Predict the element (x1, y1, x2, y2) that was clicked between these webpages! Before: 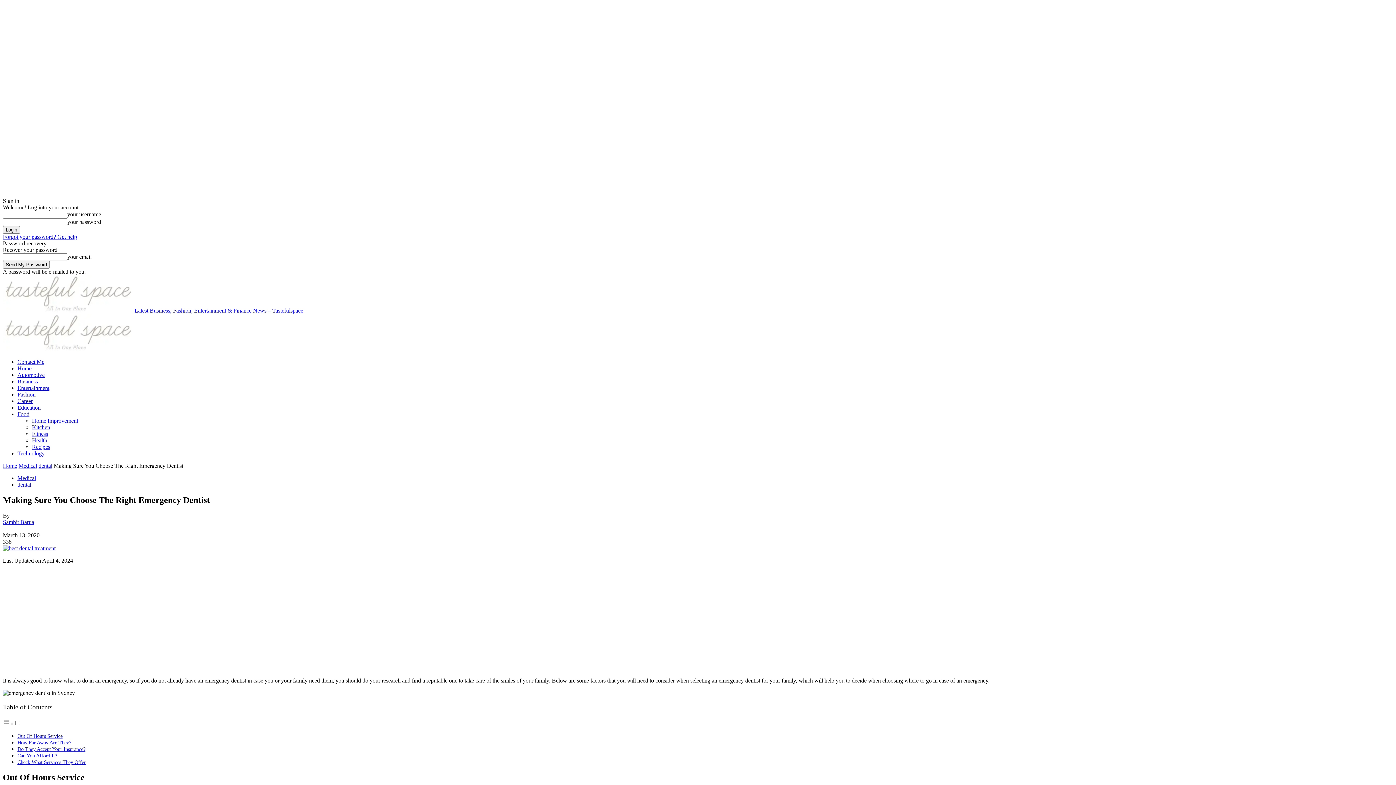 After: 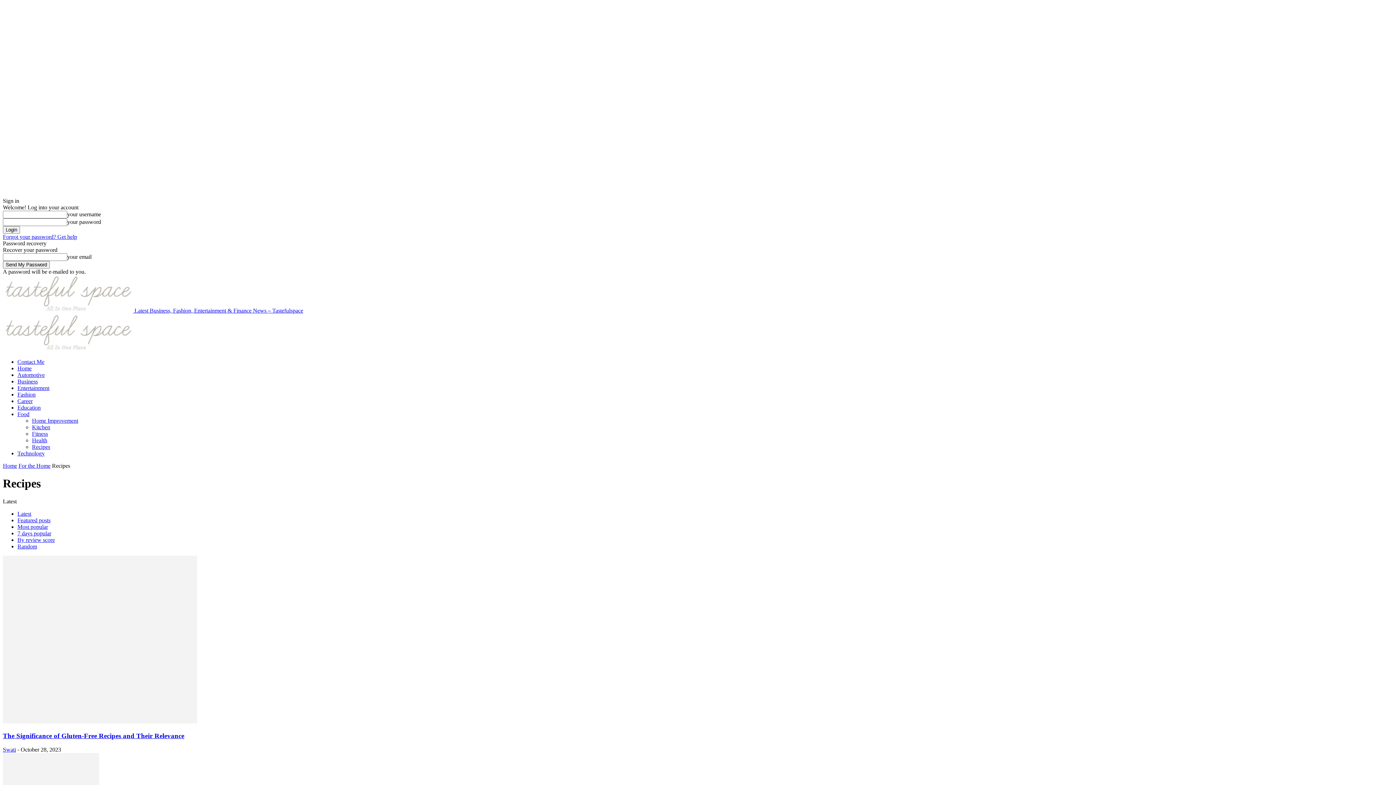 Action: bbox: (32, 444, 50, 450) label: Recipes